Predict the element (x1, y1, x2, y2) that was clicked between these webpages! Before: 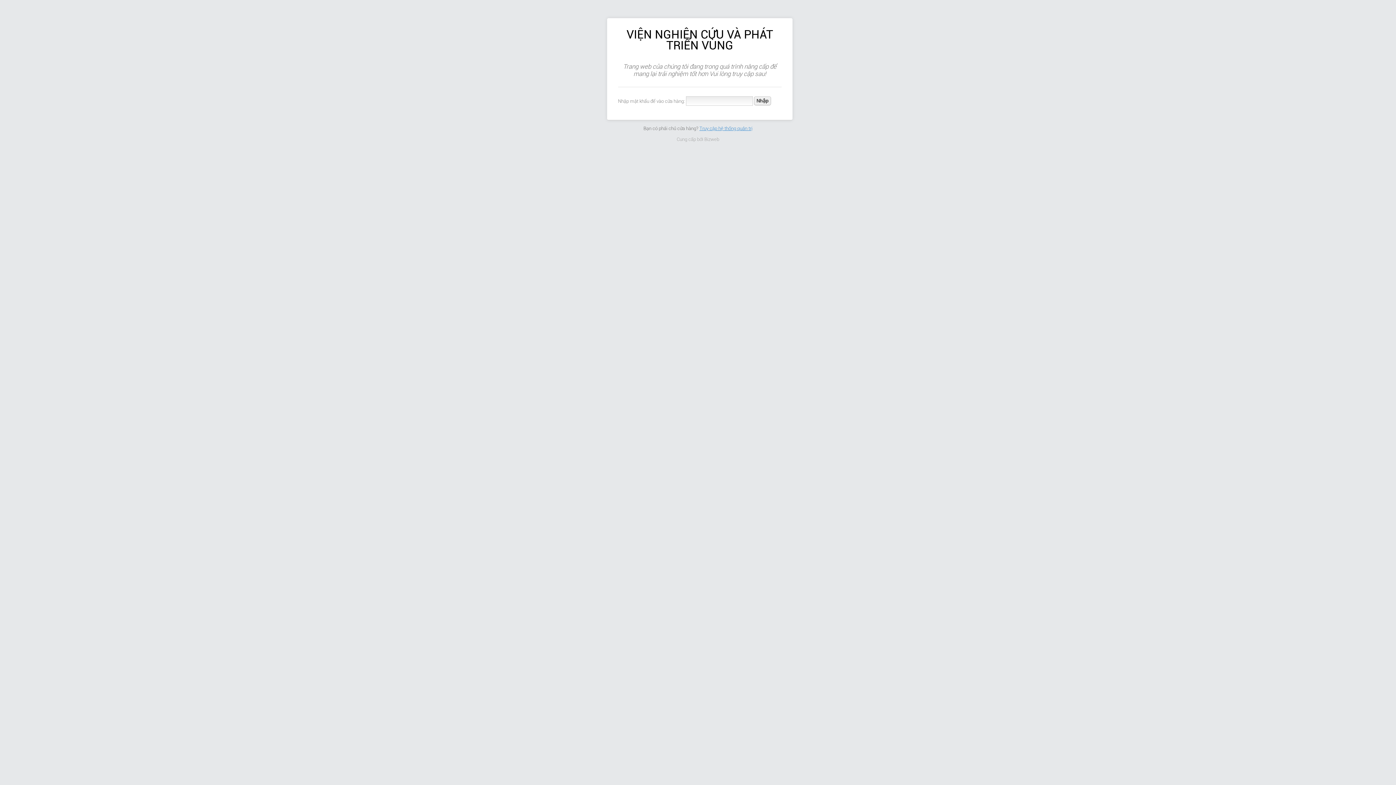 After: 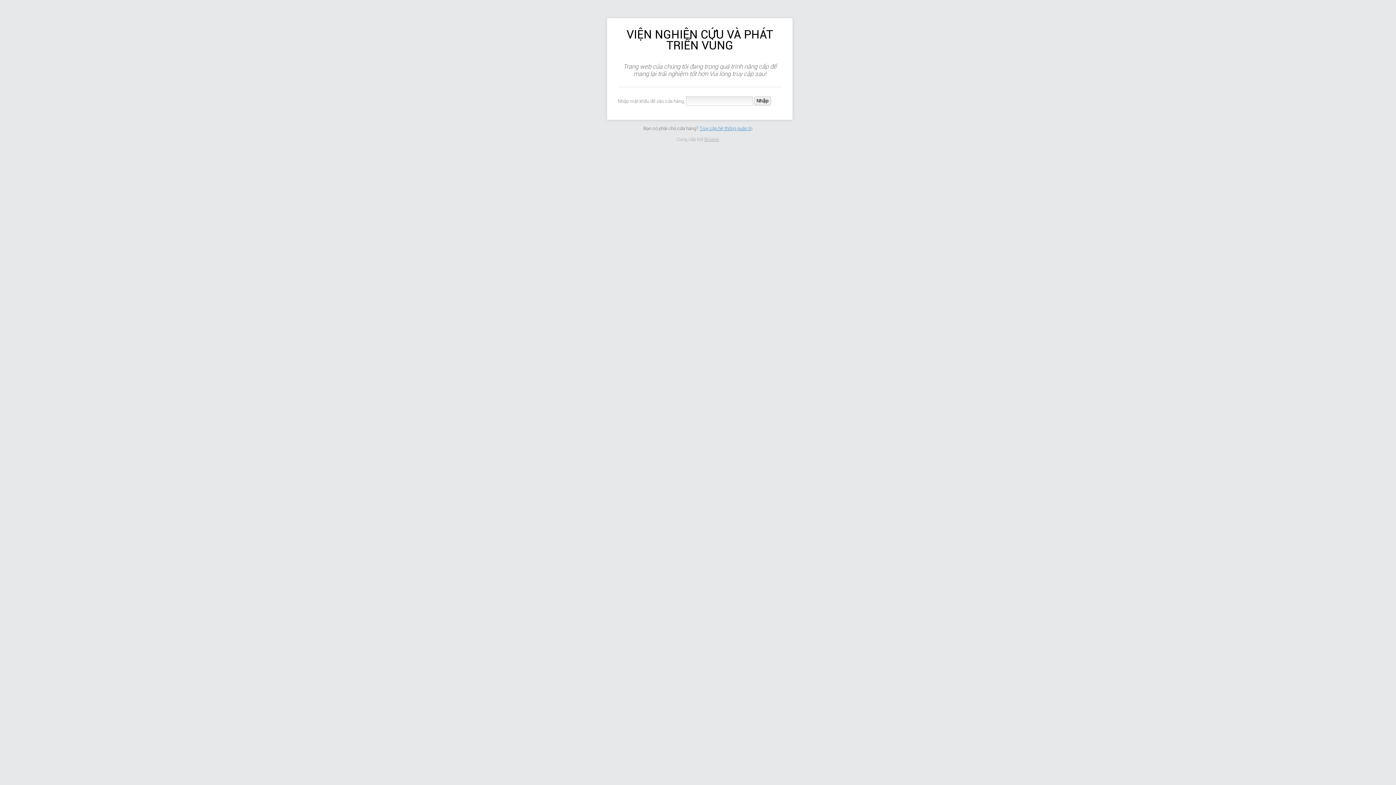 Action: label: Bizweb bbox: (704, 136, 719, 142)